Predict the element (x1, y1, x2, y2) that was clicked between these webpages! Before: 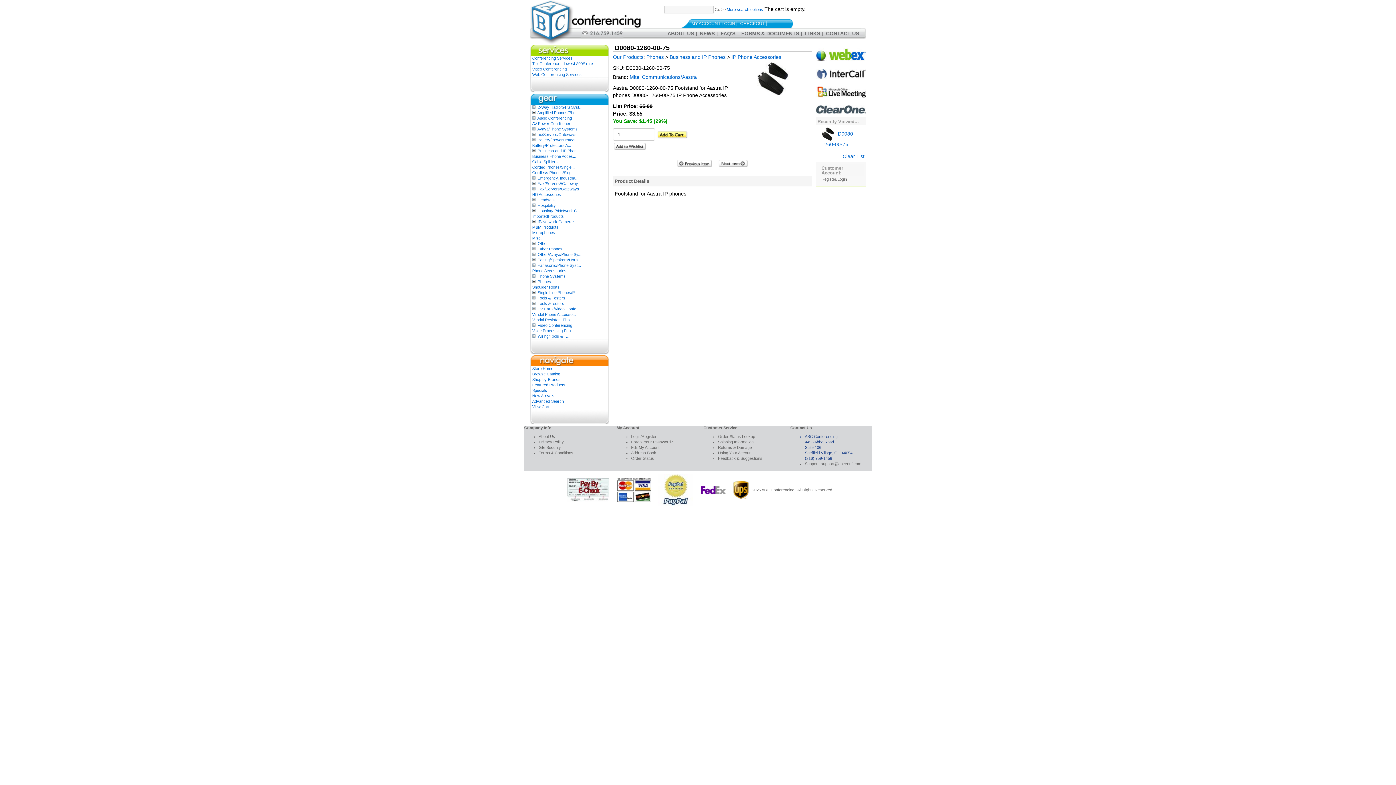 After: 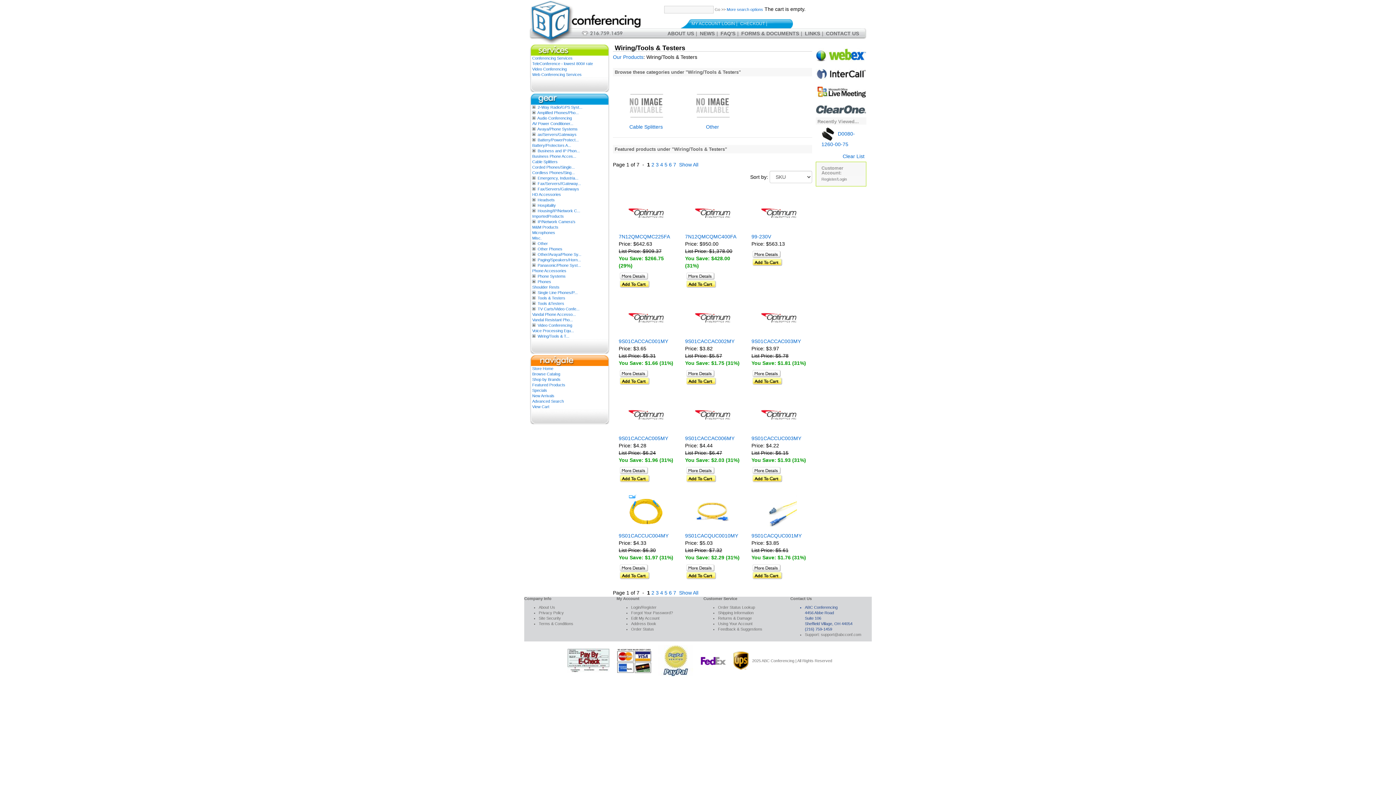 Action: bbox: (537, 334, 569, 338) label: Wiring/Tools & T...